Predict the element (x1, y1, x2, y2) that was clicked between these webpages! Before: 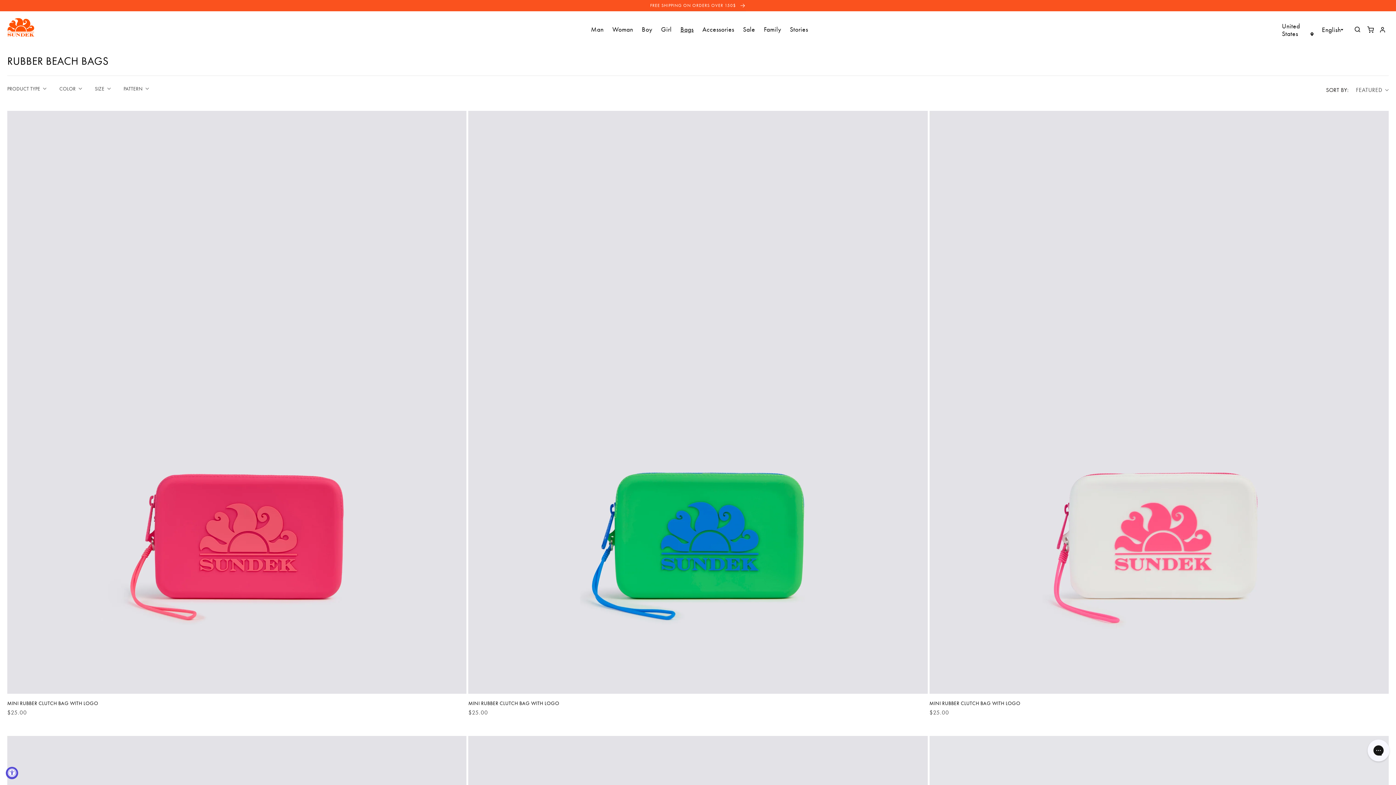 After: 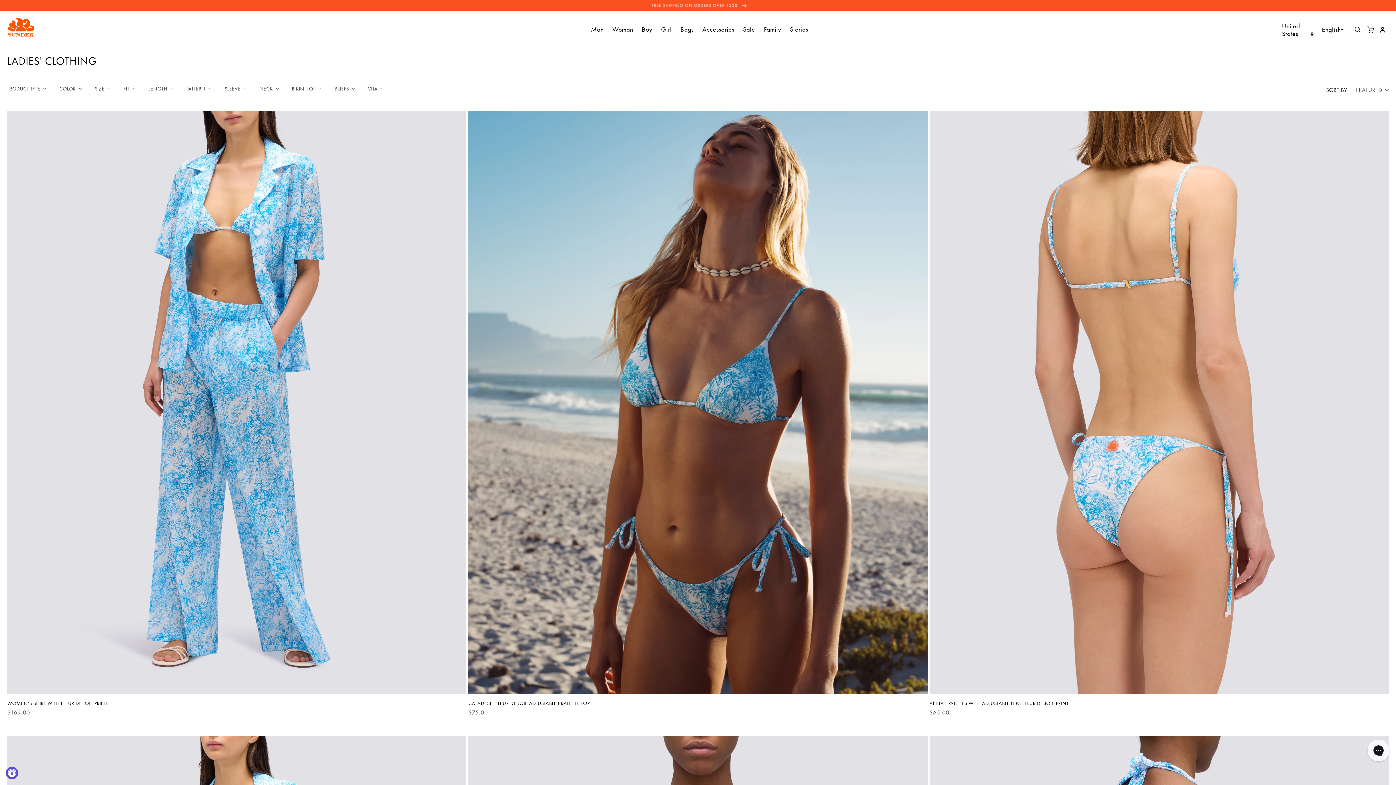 Action: bbox: (608, 20, 637, 33) label: Woman